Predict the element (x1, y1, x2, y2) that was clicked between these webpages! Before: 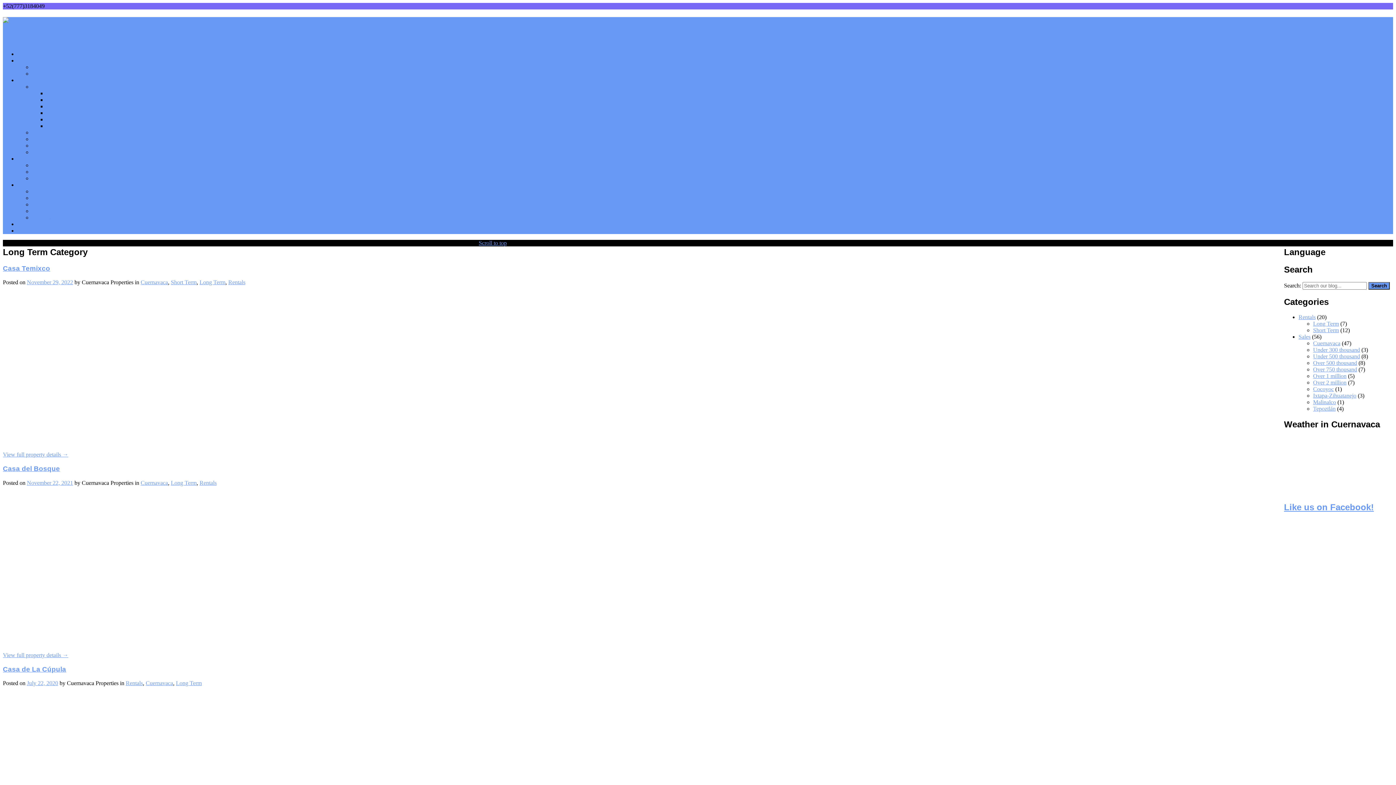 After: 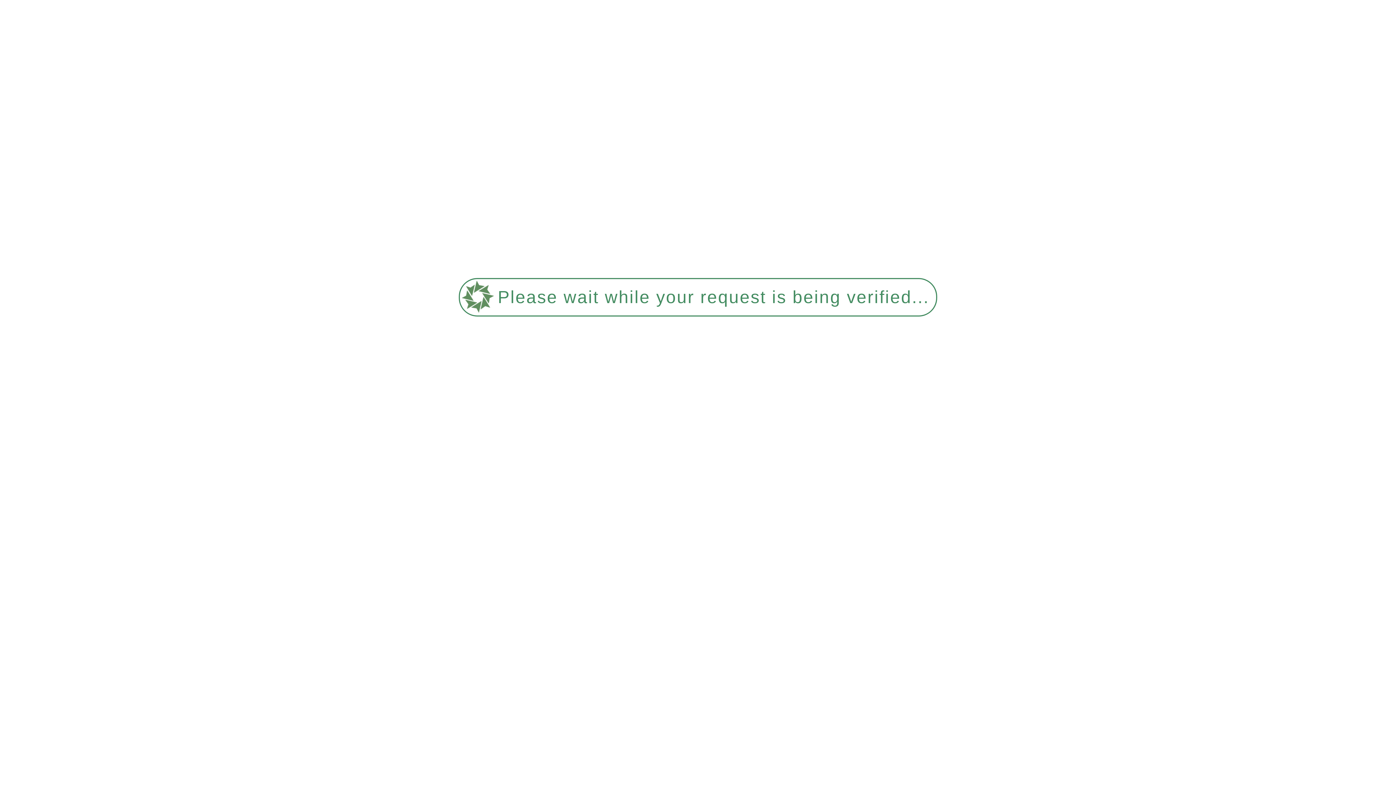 Action: bbox: (2, 17, 156, 30)